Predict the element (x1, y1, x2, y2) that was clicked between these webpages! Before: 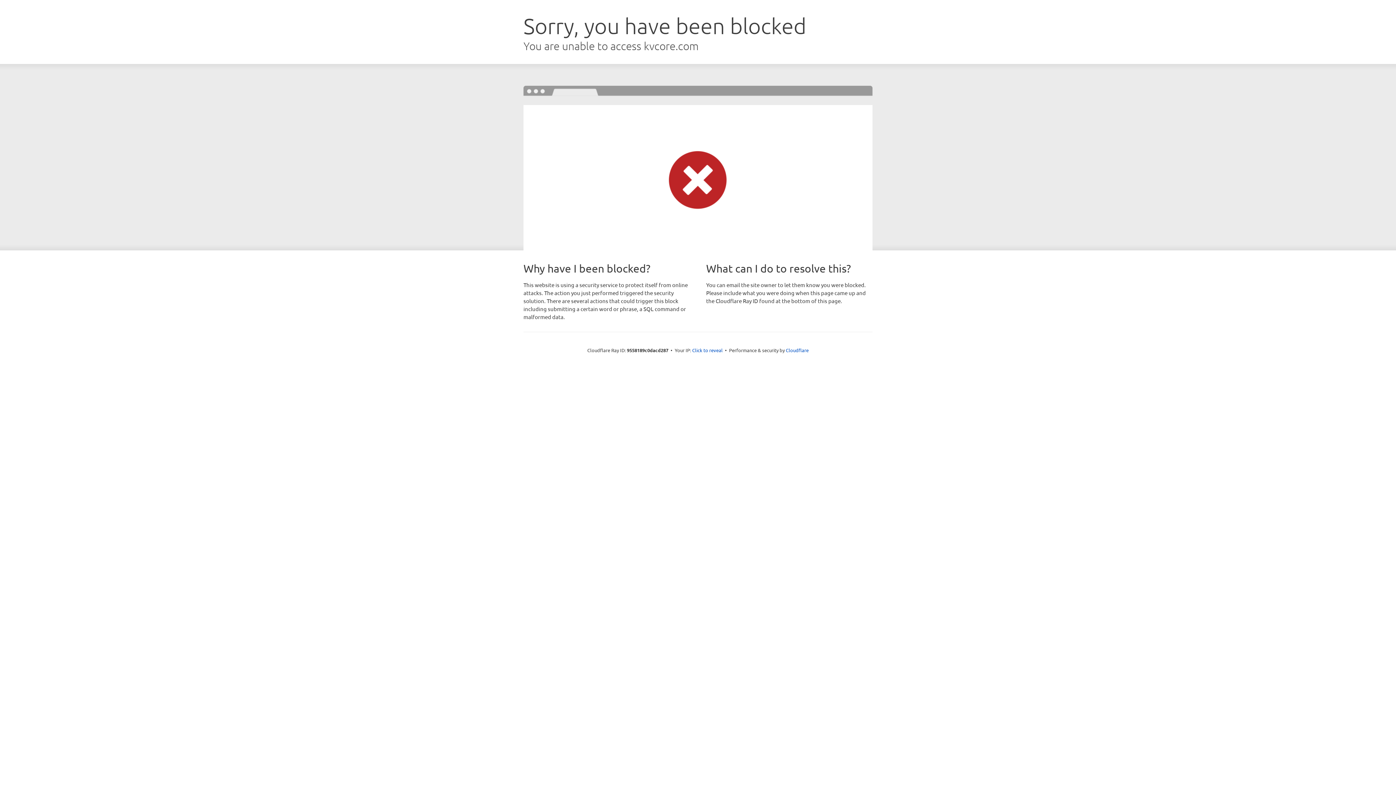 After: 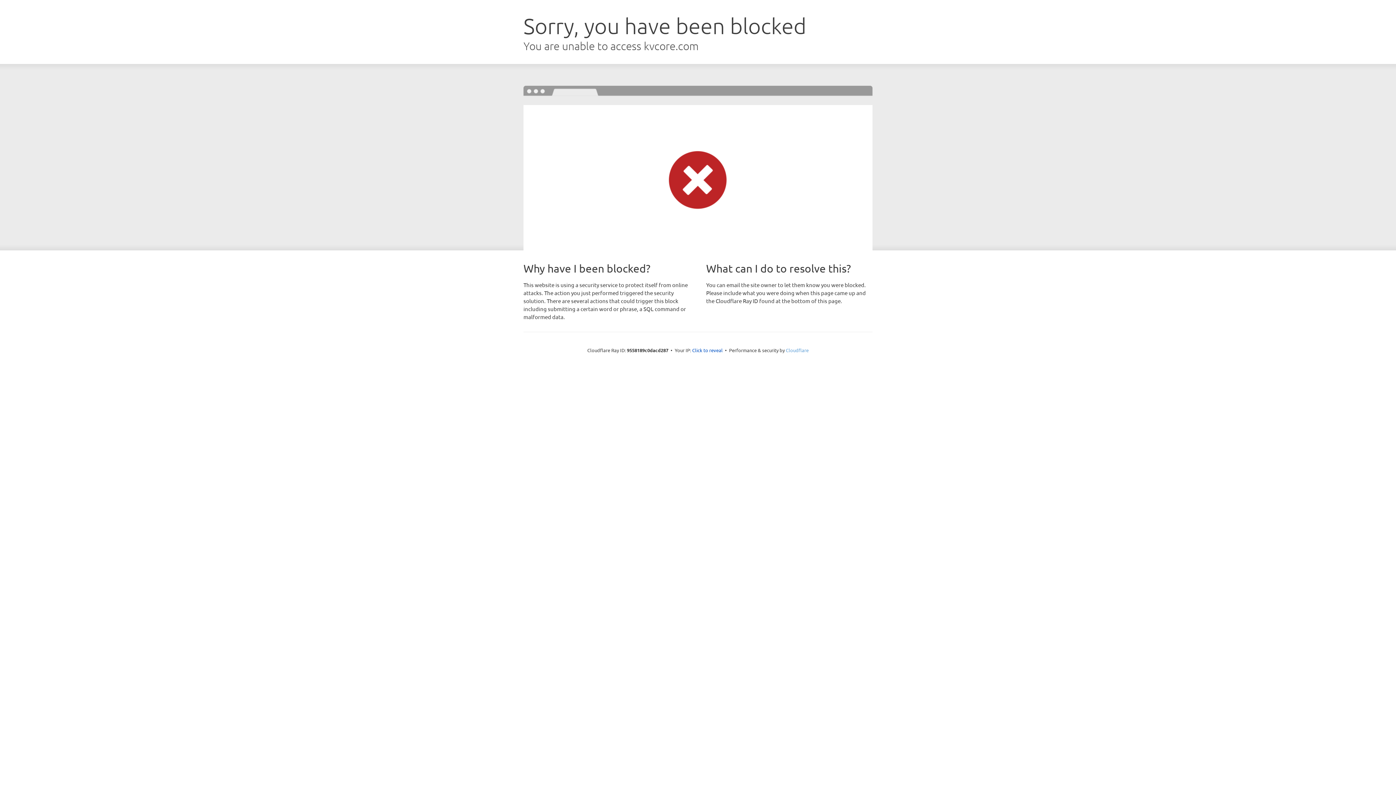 Action: label: Cloudflare bbox: (786, 347, 808, 353)